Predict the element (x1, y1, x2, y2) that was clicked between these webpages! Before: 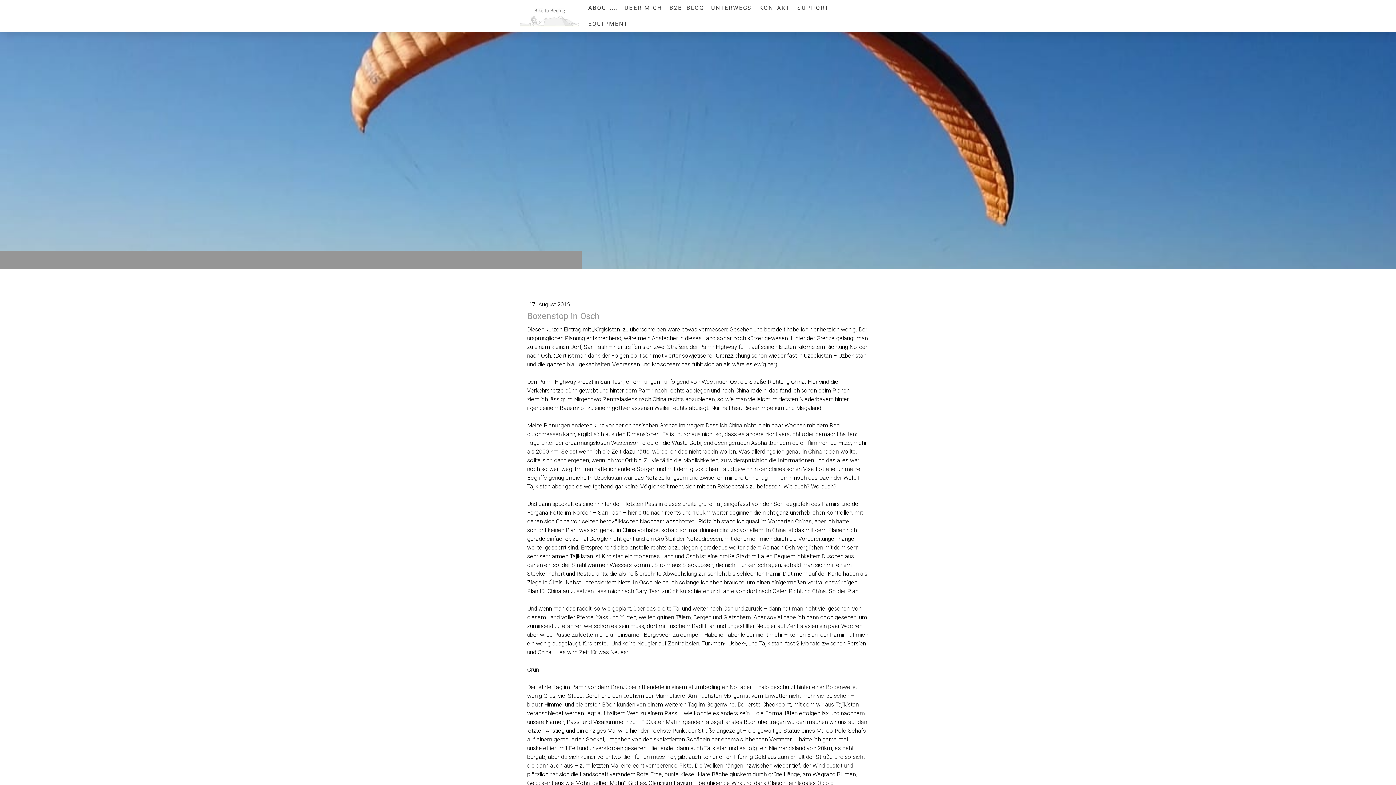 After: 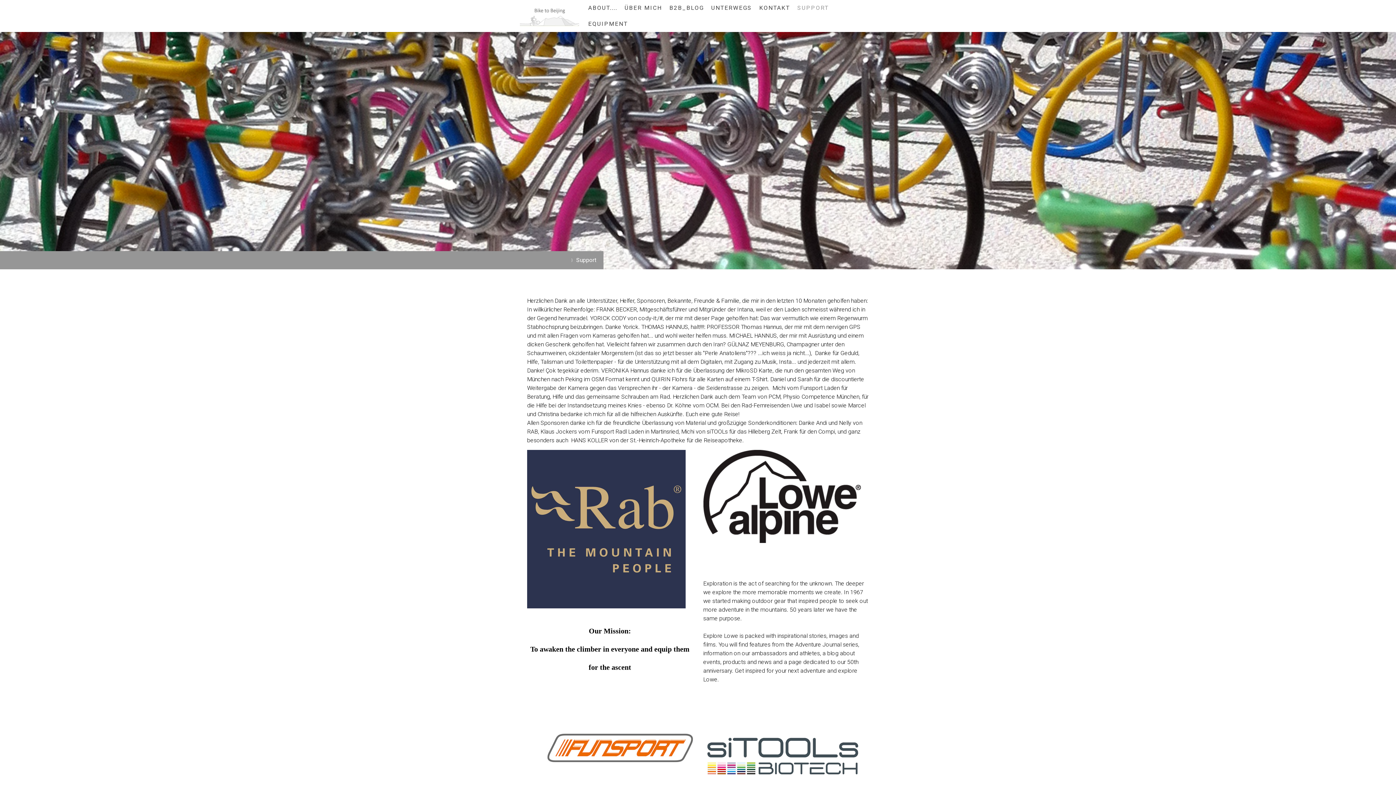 Action: bbox: (793, 0, 832, 16) label: SUPPORT